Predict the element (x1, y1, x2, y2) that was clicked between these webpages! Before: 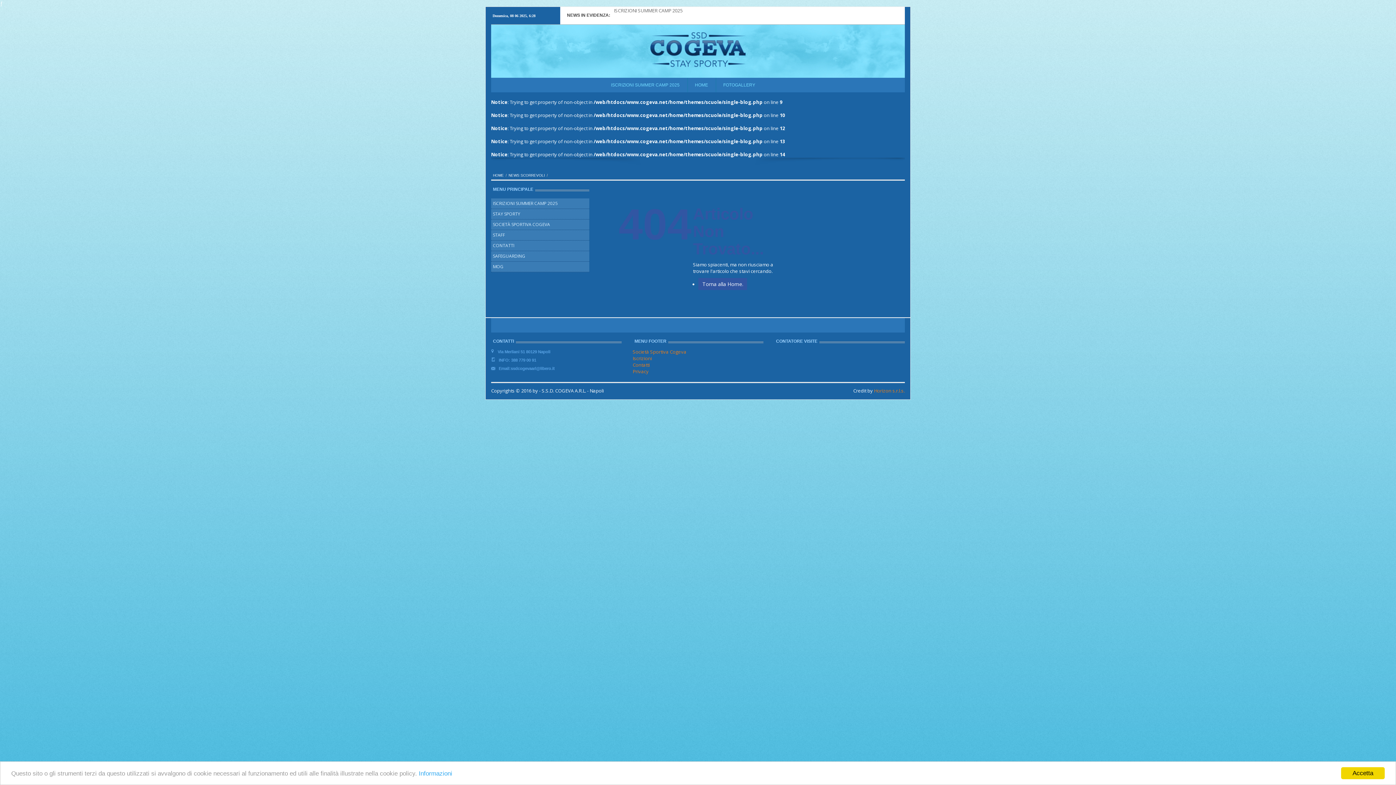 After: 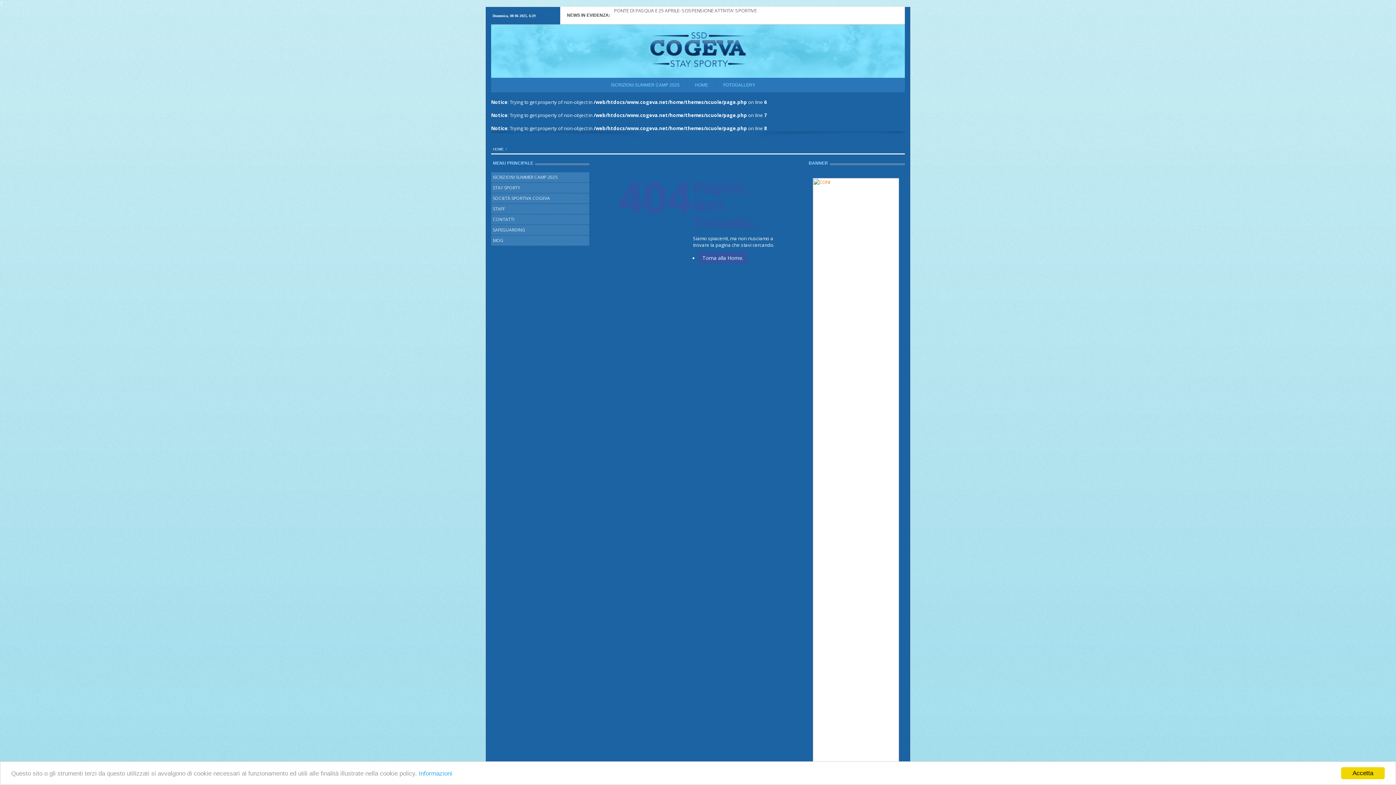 Action: label: Iscrizioni bbox: (632, 355, 652, 361)